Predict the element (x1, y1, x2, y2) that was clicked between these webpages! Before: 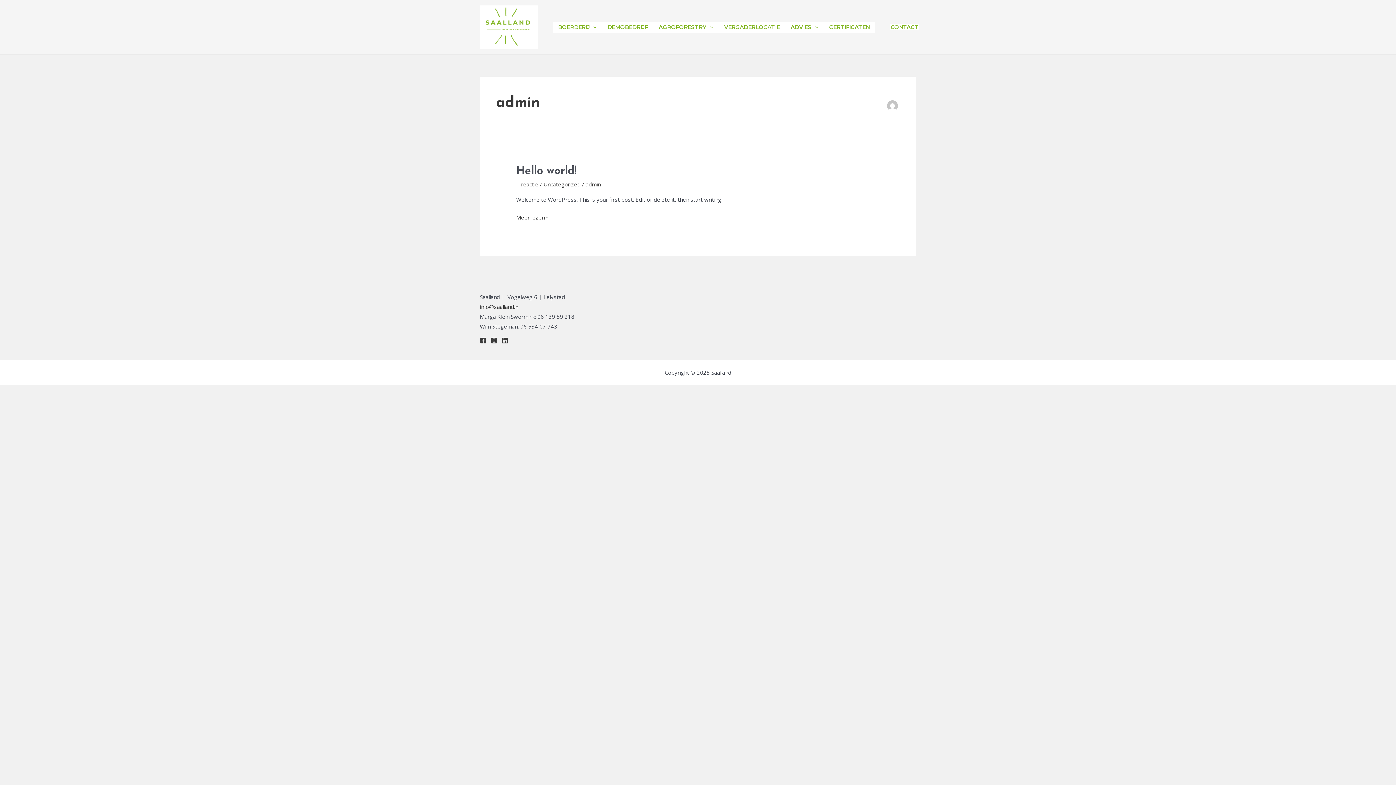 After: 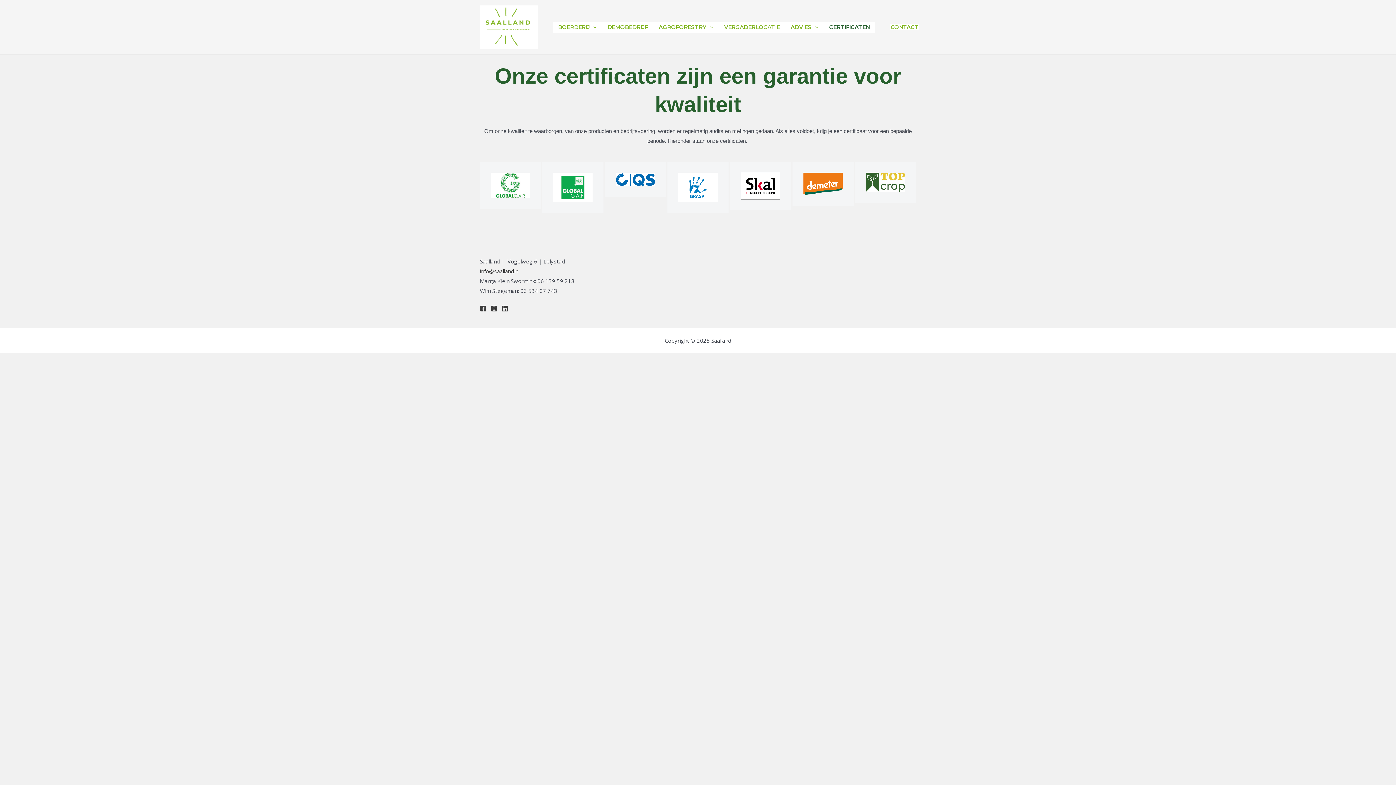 Action: label: CERTIFICATEN bbox: (824, 21, 875, 32)